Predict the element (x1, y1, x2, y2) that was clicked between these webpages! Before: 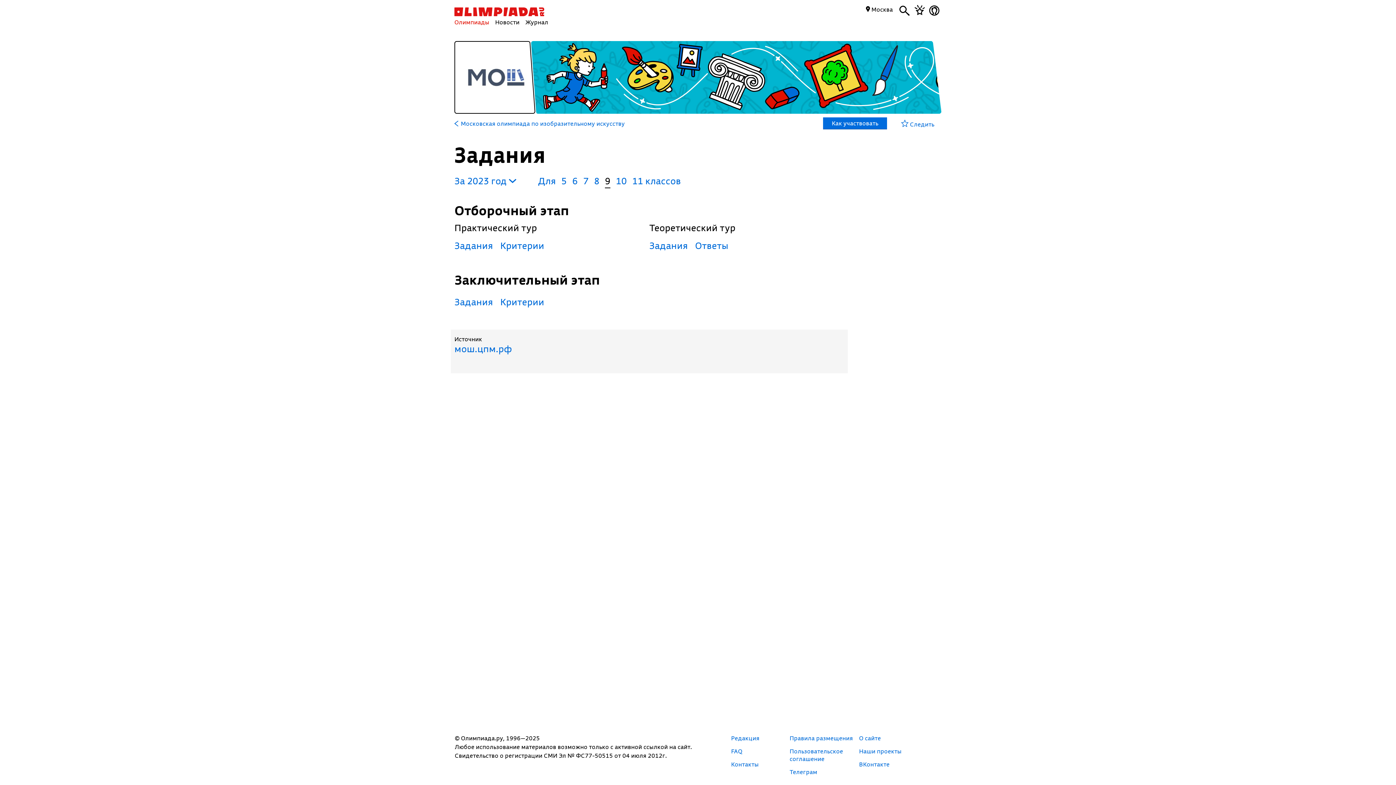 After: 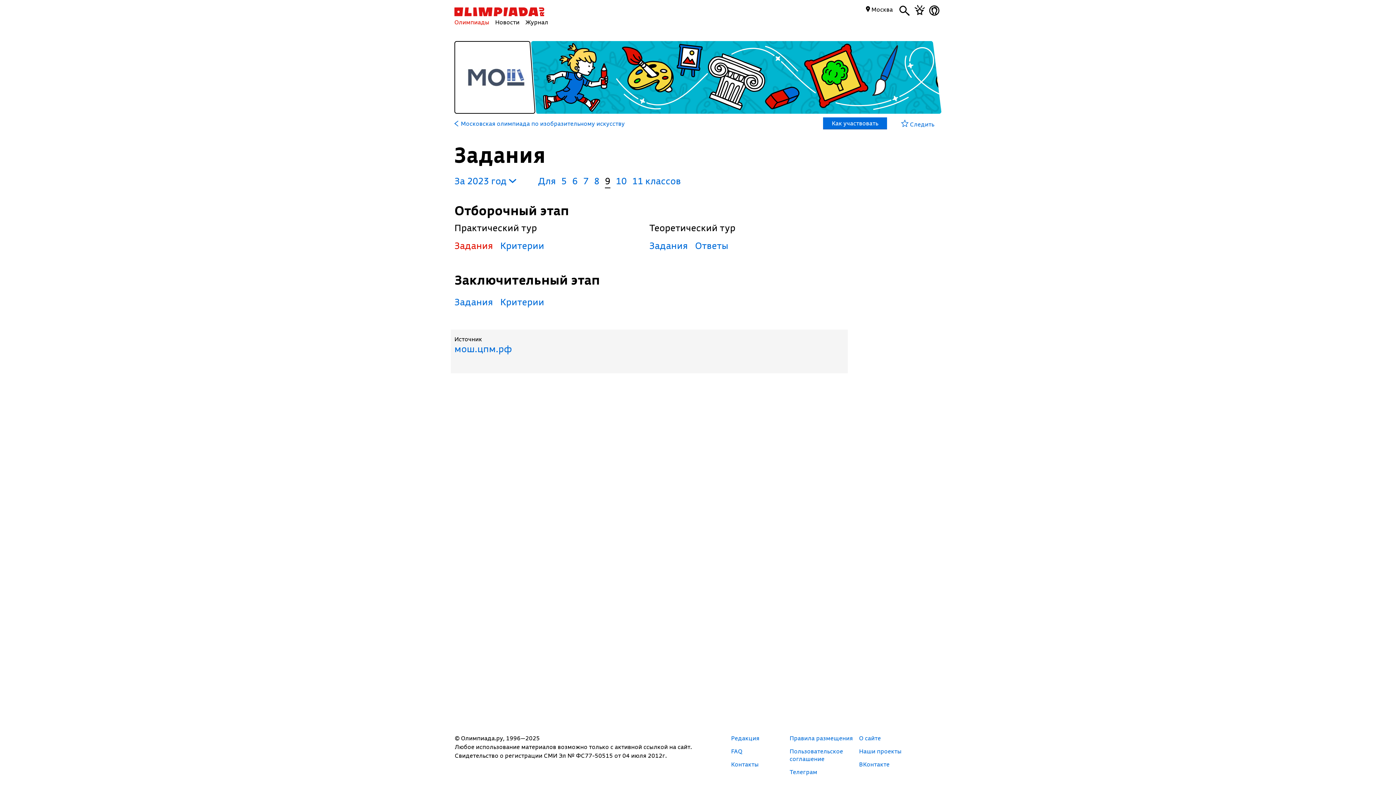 Action: label: Задания bbox: (454, 239, 493, 251)